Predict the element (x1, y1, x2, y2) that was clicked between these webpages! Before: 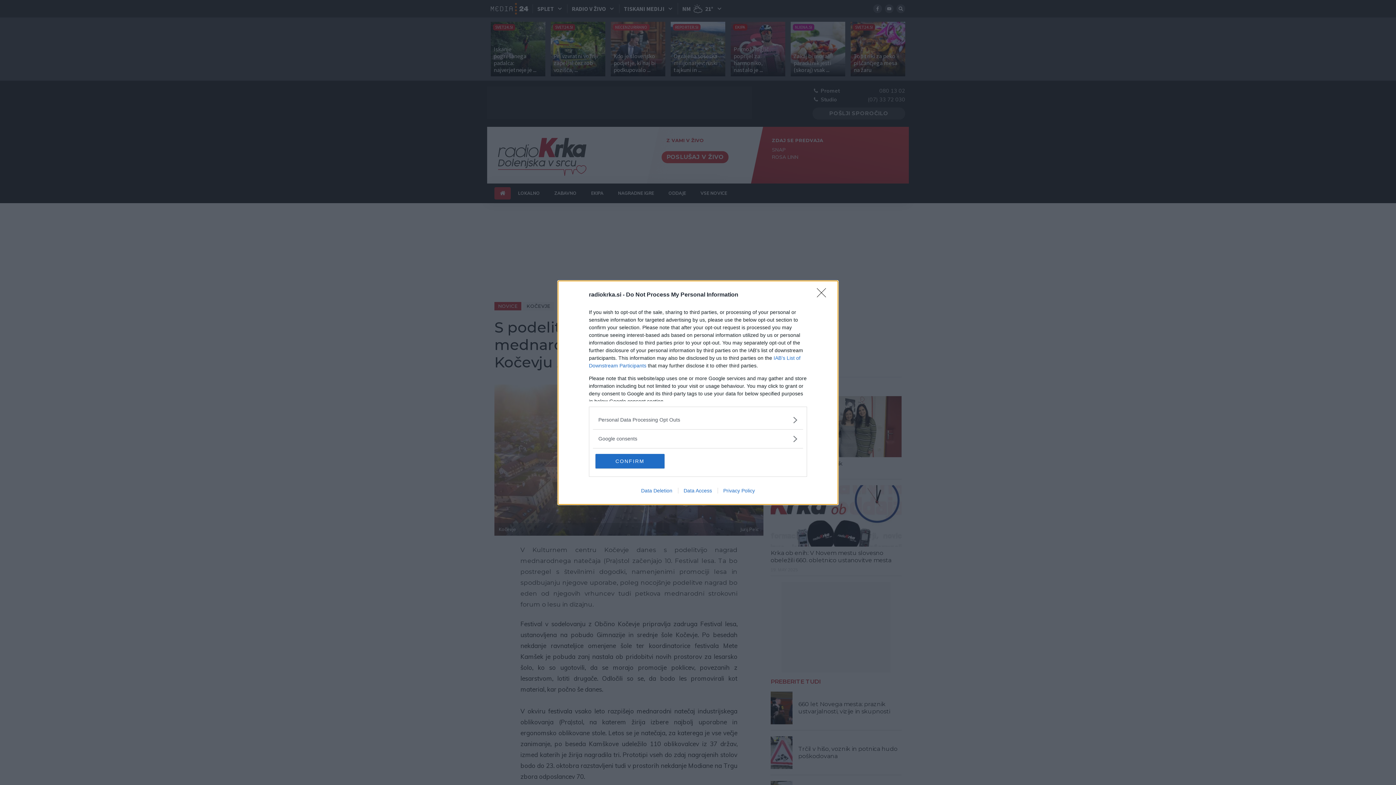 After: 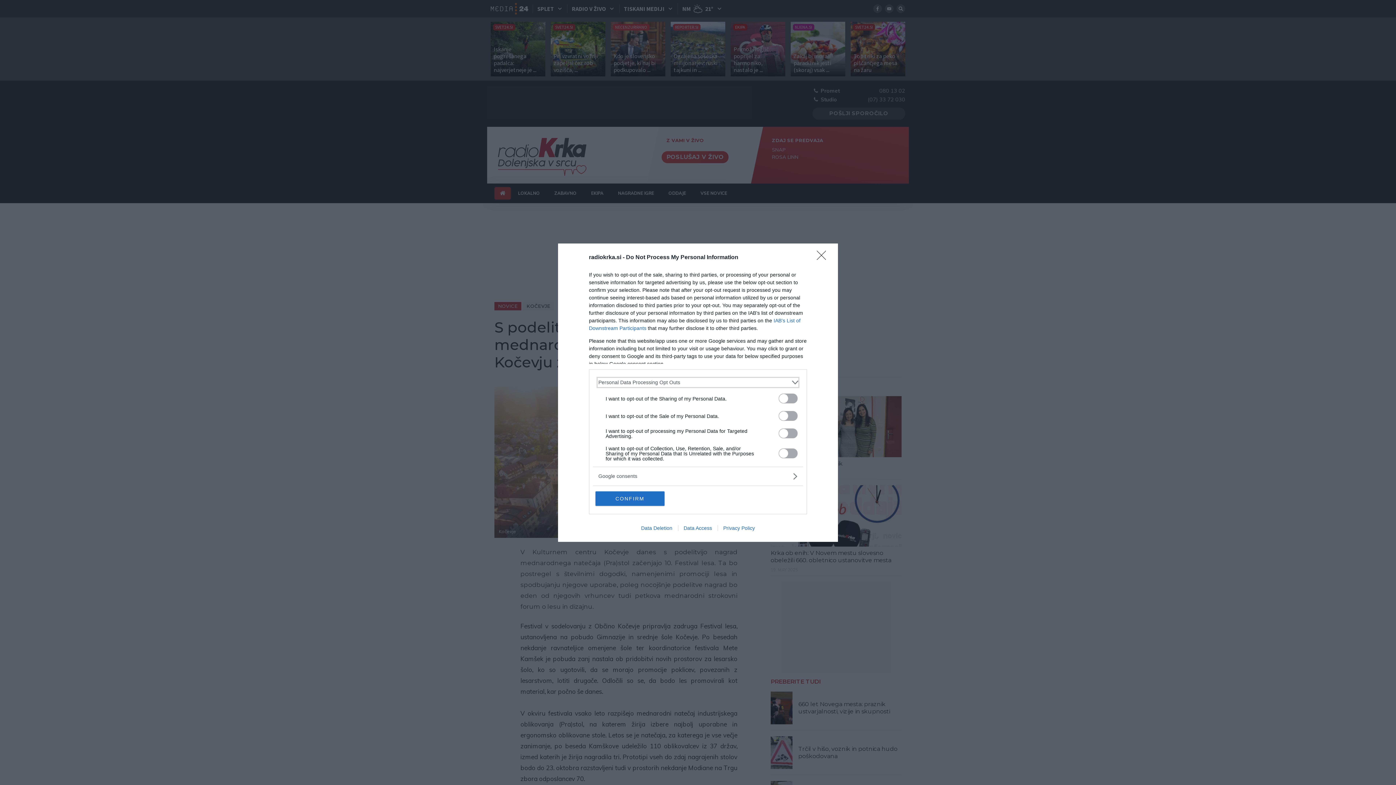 Action: bbox: (598, 416, 797, 423) label: Opt-Outs